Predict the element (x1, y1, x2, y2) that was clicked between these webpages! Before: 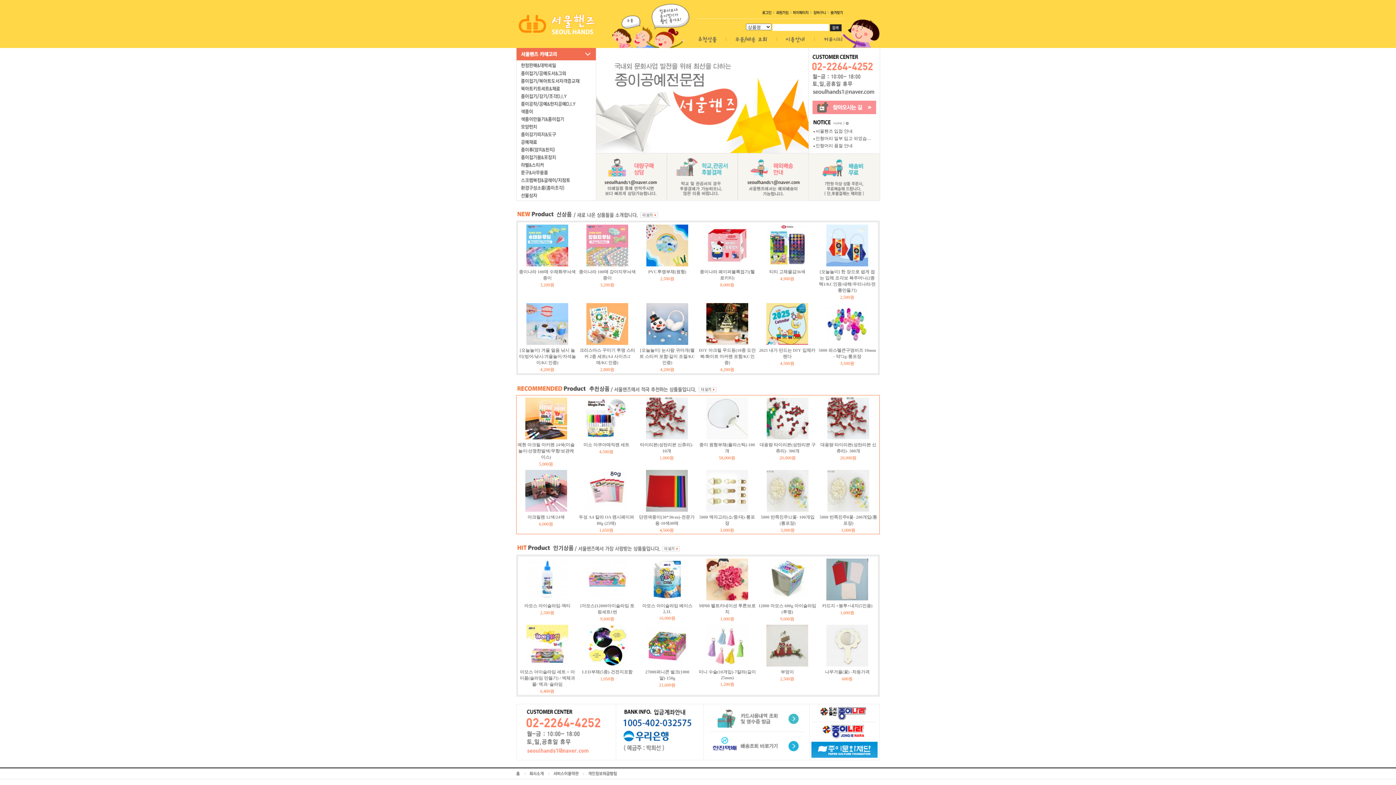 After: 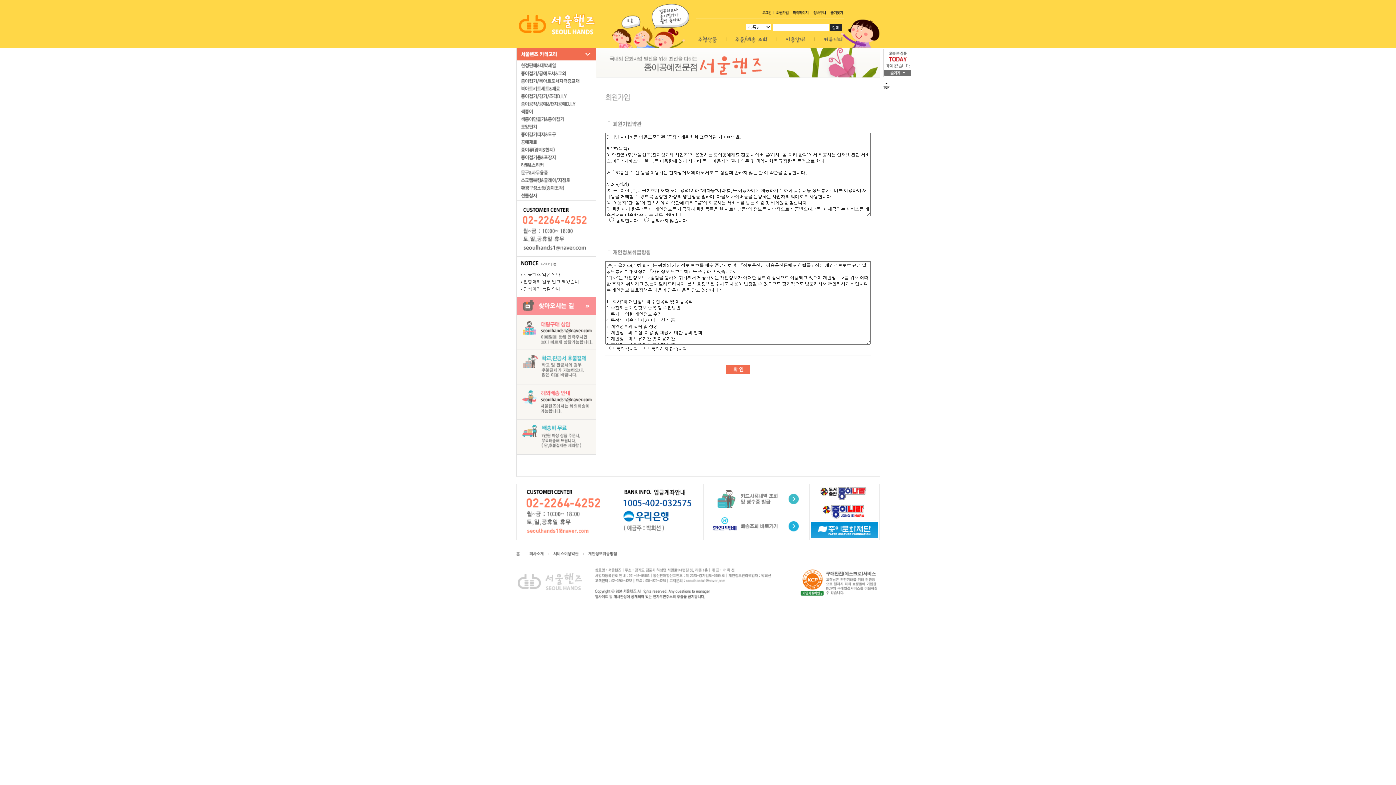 Action: bbox: (776, 9, 788, 14)